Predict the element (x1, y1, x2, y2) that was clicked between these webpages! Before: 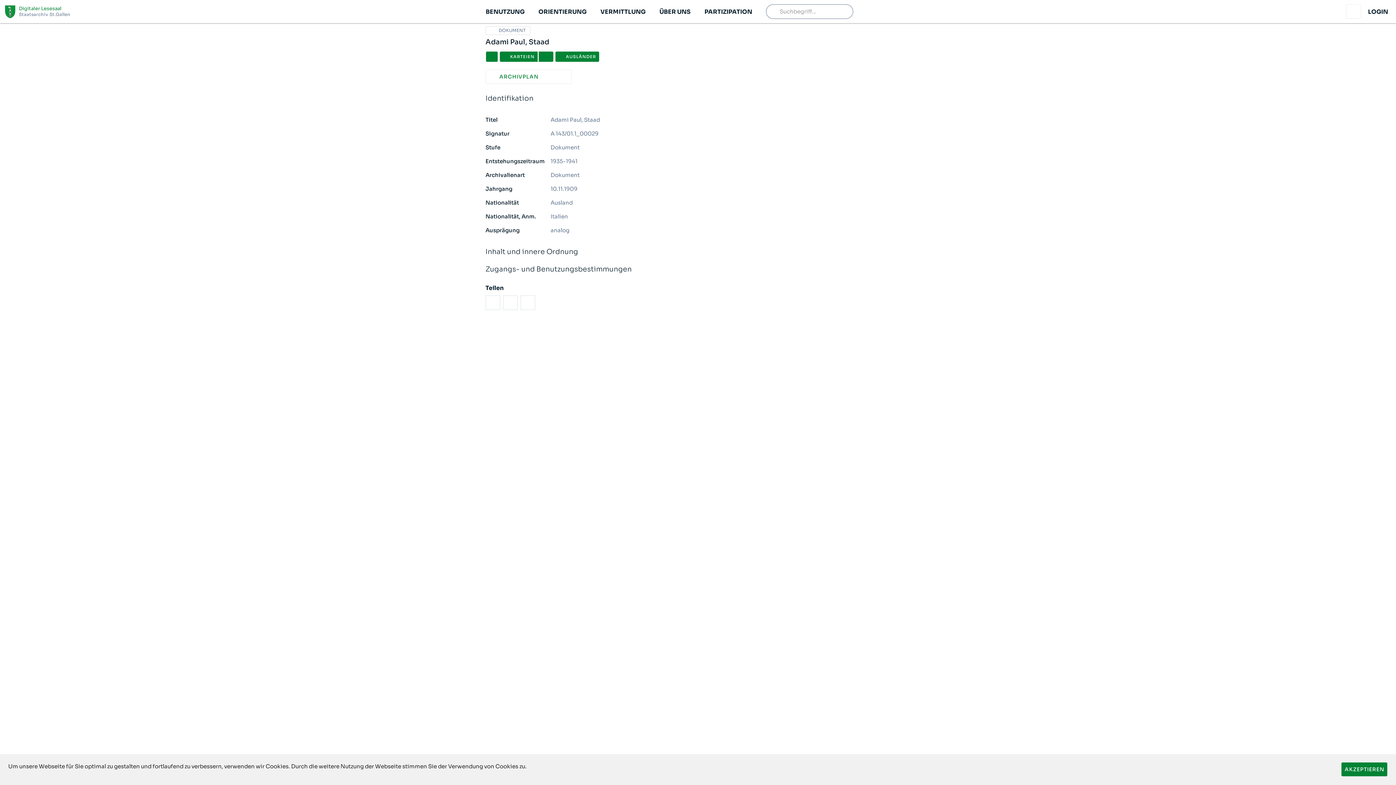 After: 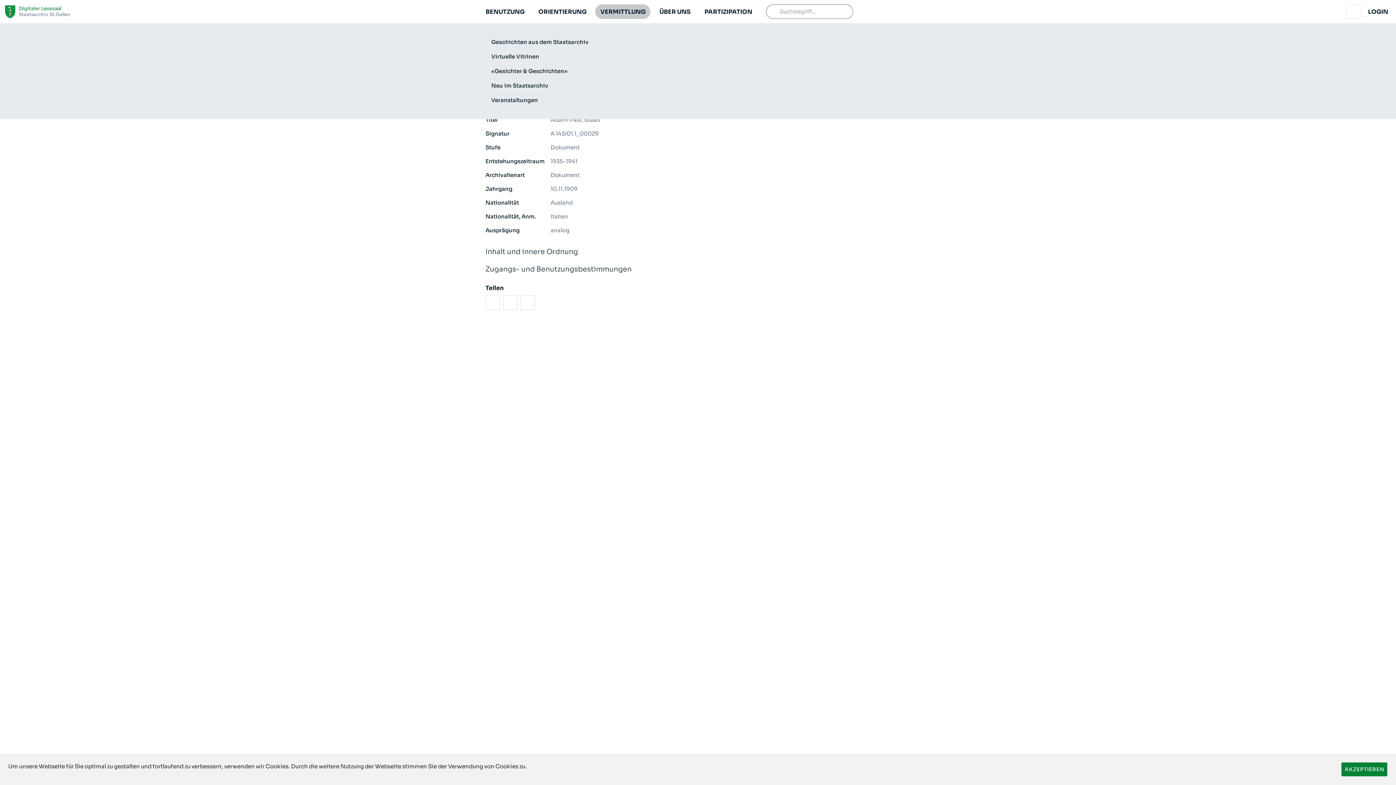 Action: bbox: (595, 4, 650, 18) label: VERMITTLUNG